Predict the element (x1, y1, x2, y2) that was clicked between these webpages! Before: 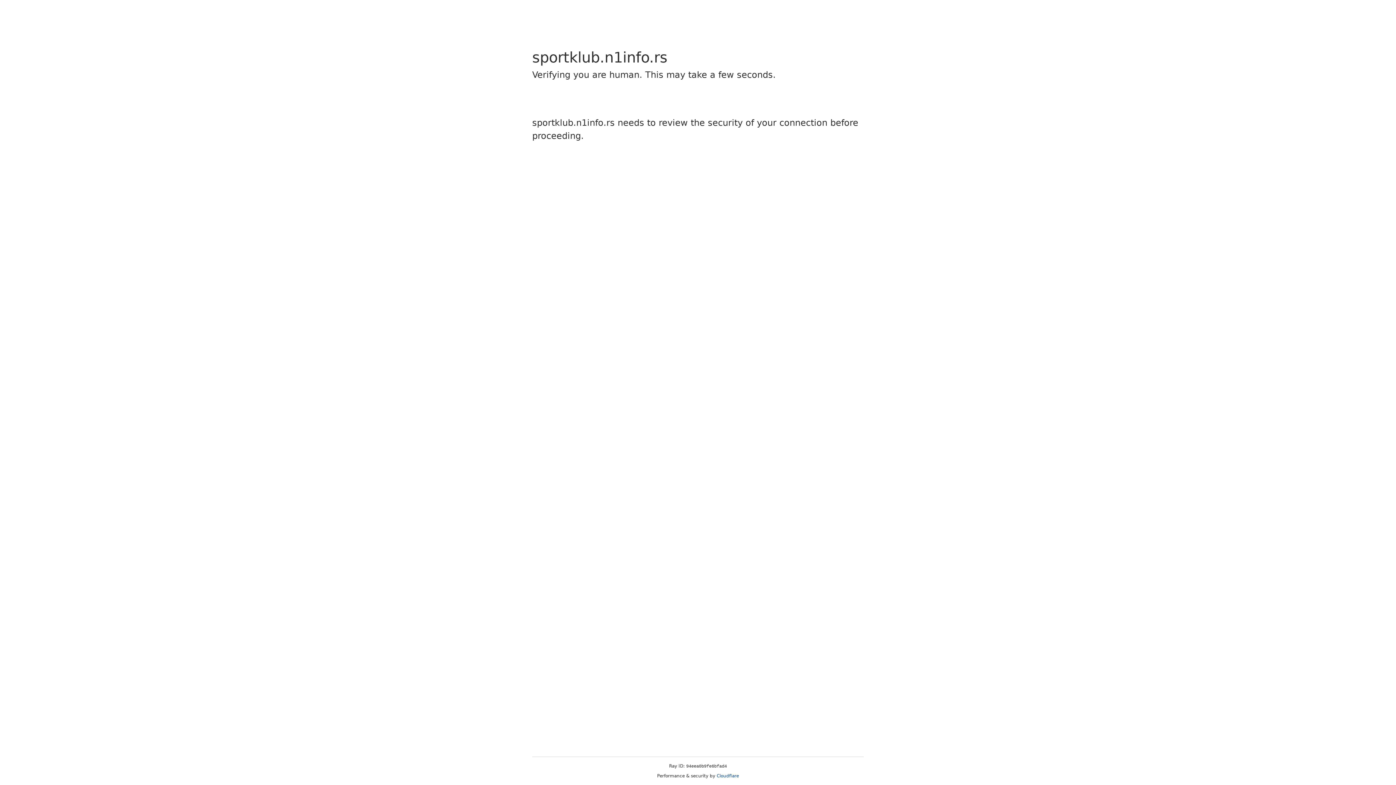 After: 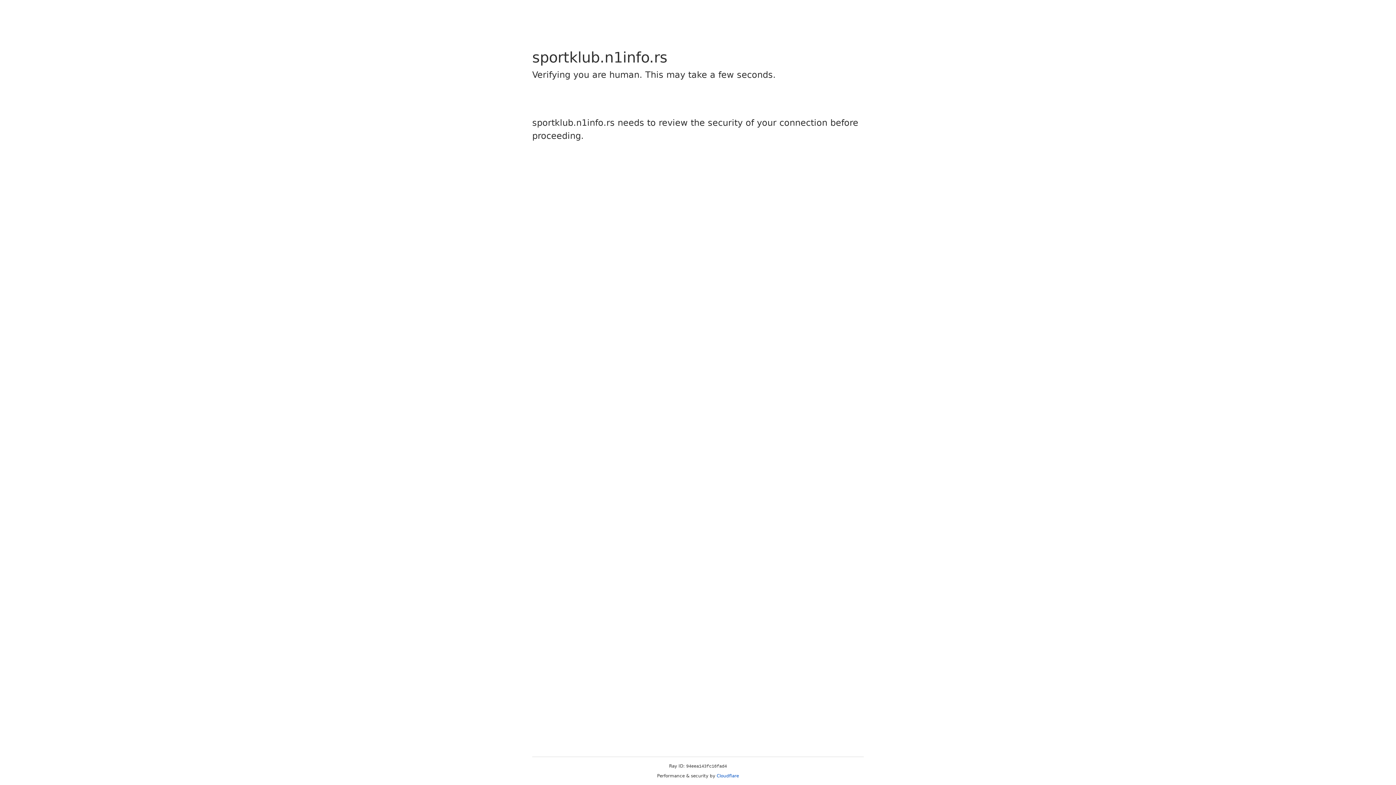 Action: label: Cloudflare bbox: (716, 773, 739, 778)